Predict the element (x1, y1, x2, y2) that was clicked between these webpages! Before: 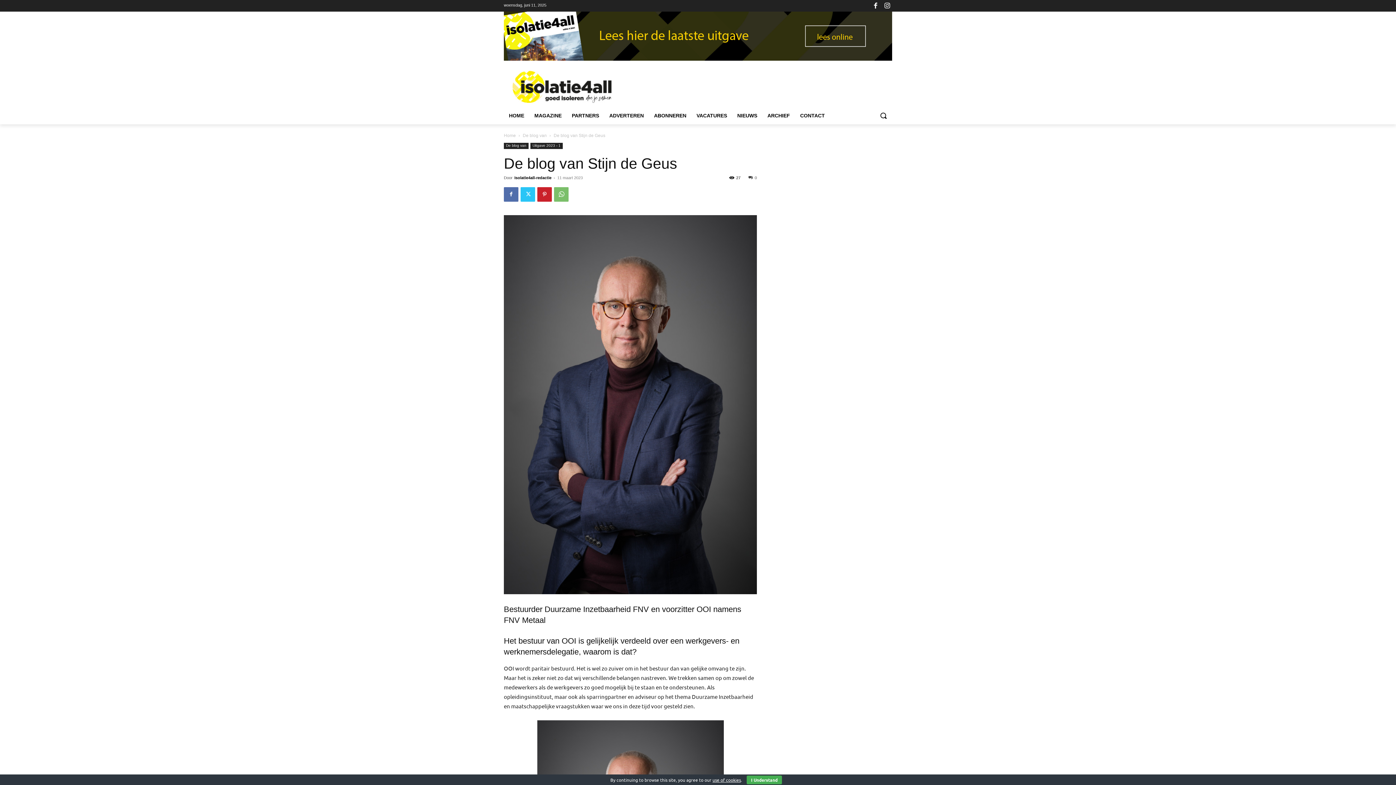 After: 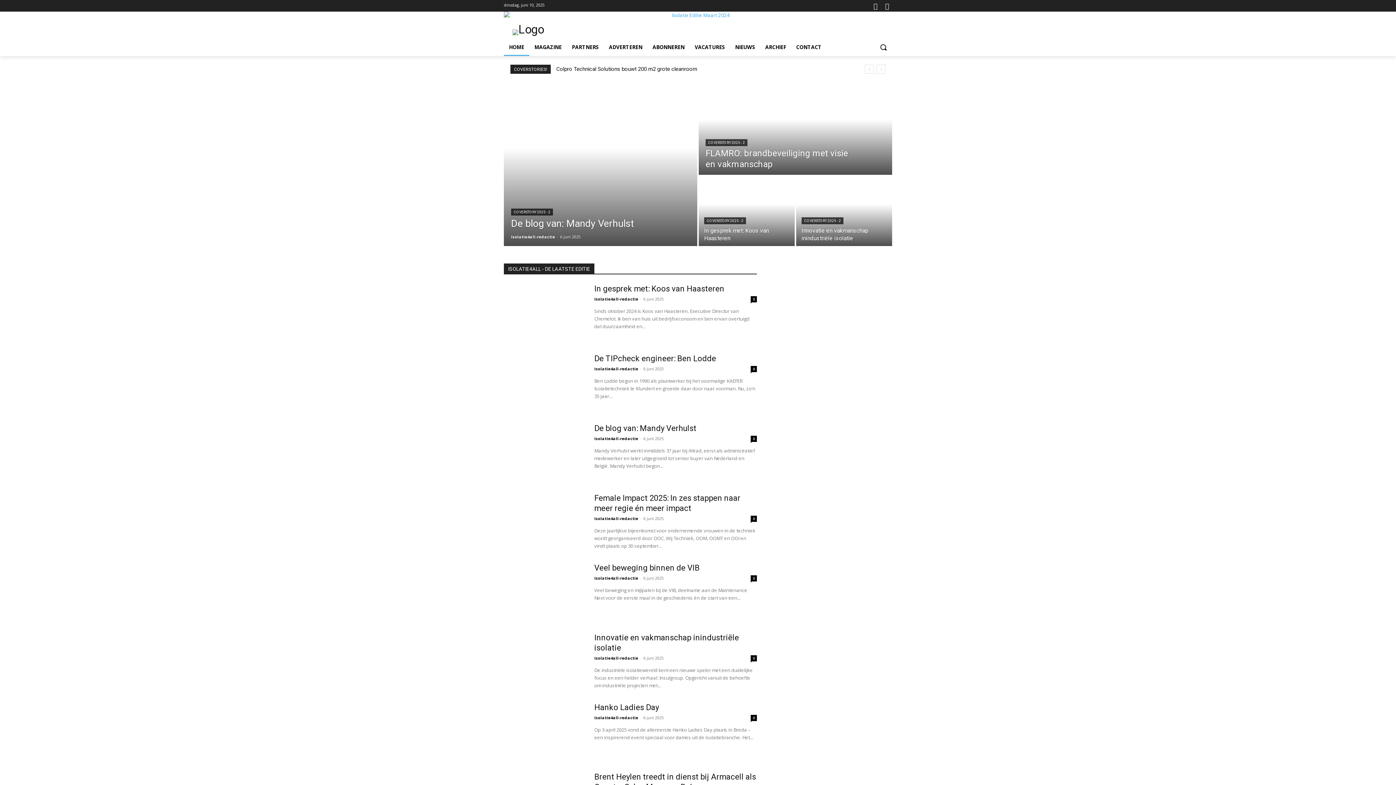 Action: bbox: (504, 70, 620, 103)